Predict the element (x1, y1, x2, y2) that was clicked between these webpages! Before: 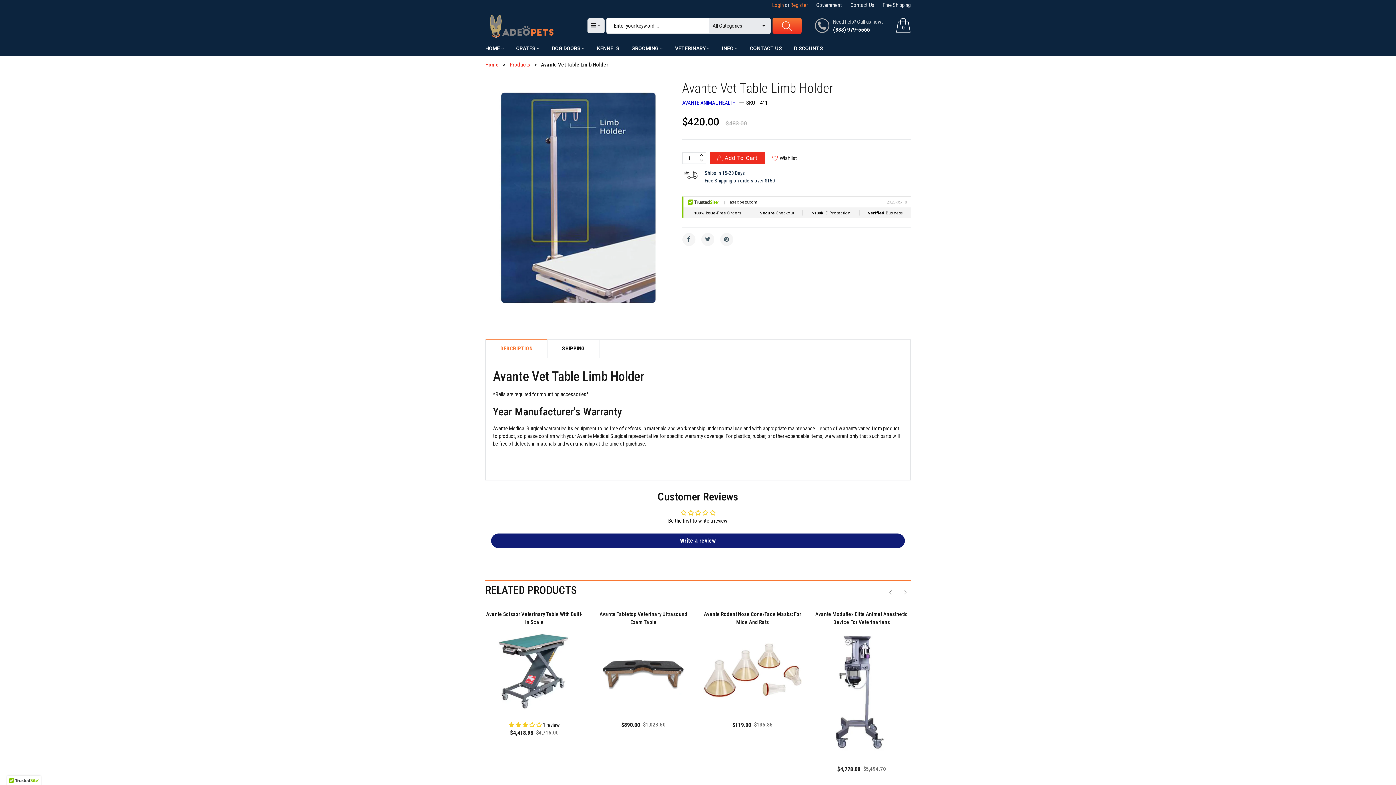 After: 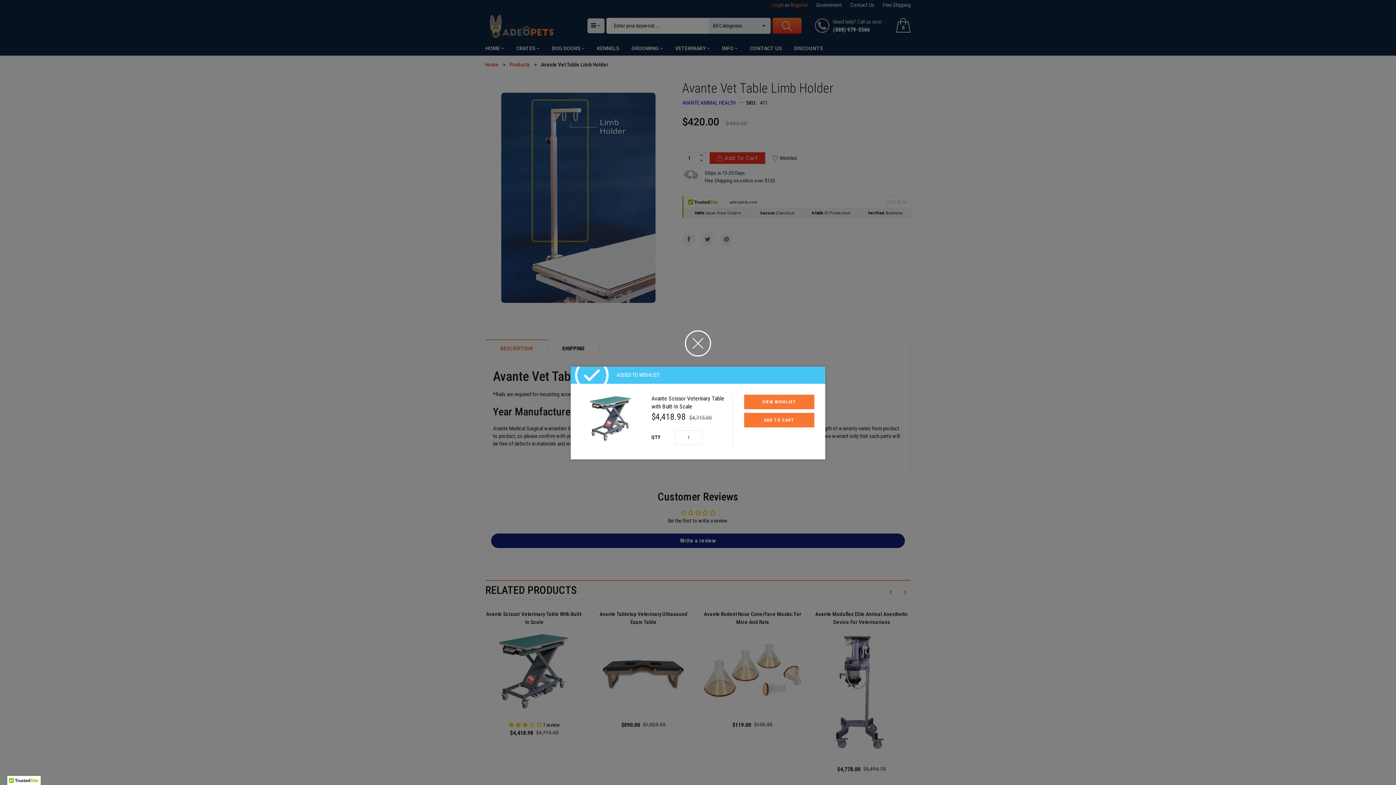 Action: bbox: (574, 633, 581, 644)